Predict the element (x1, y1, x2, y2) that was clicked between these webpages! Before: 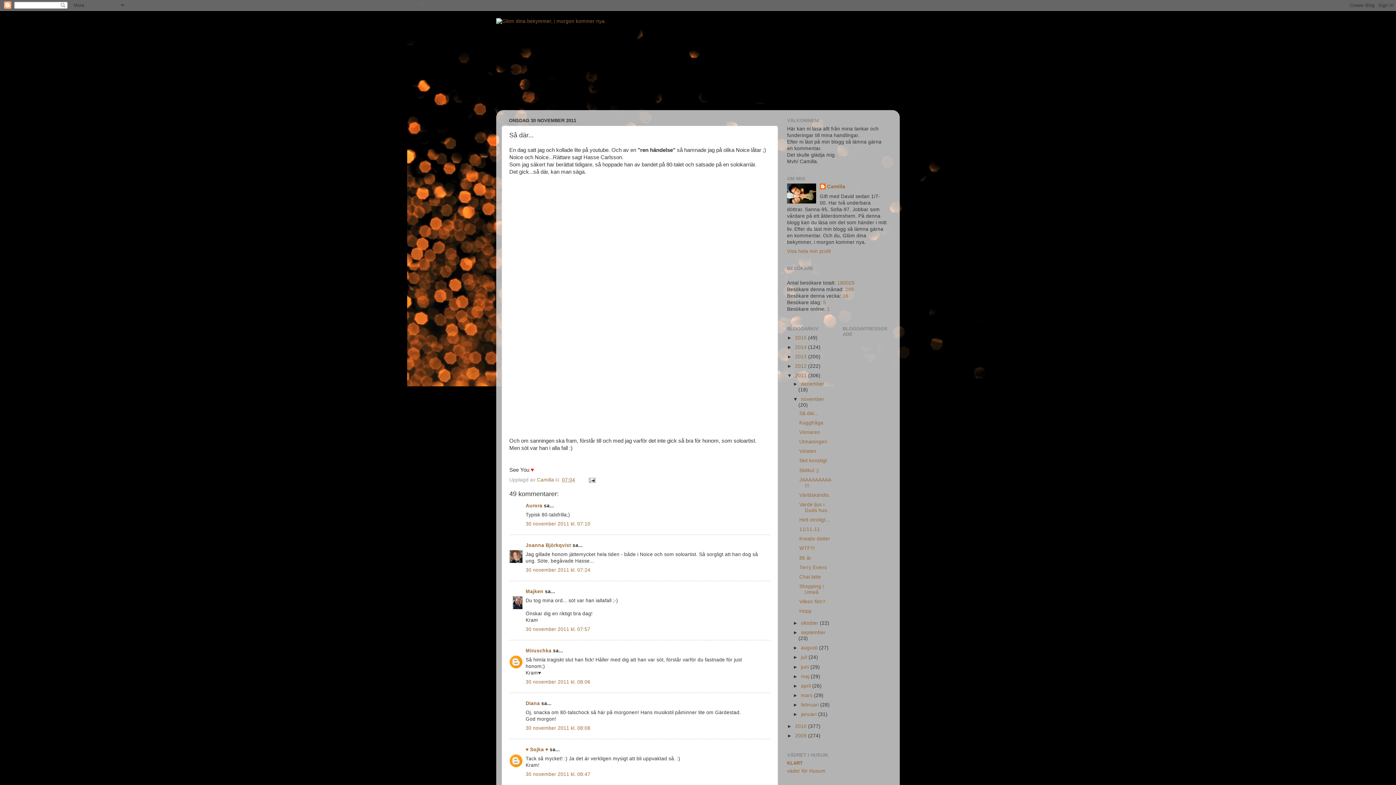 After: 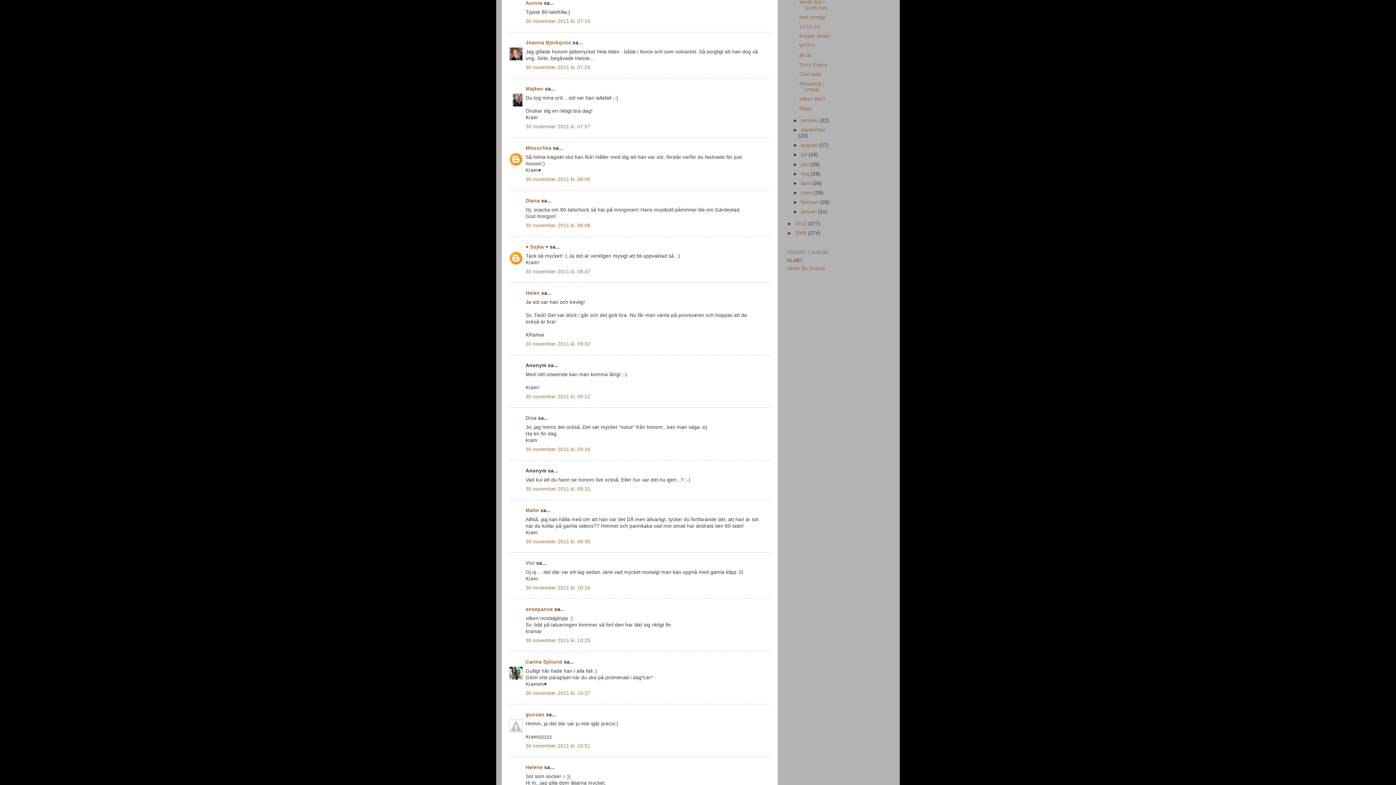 Action: label: 30 november 2011 kl. 07:10 bbox: (525, 521, 590, 526)